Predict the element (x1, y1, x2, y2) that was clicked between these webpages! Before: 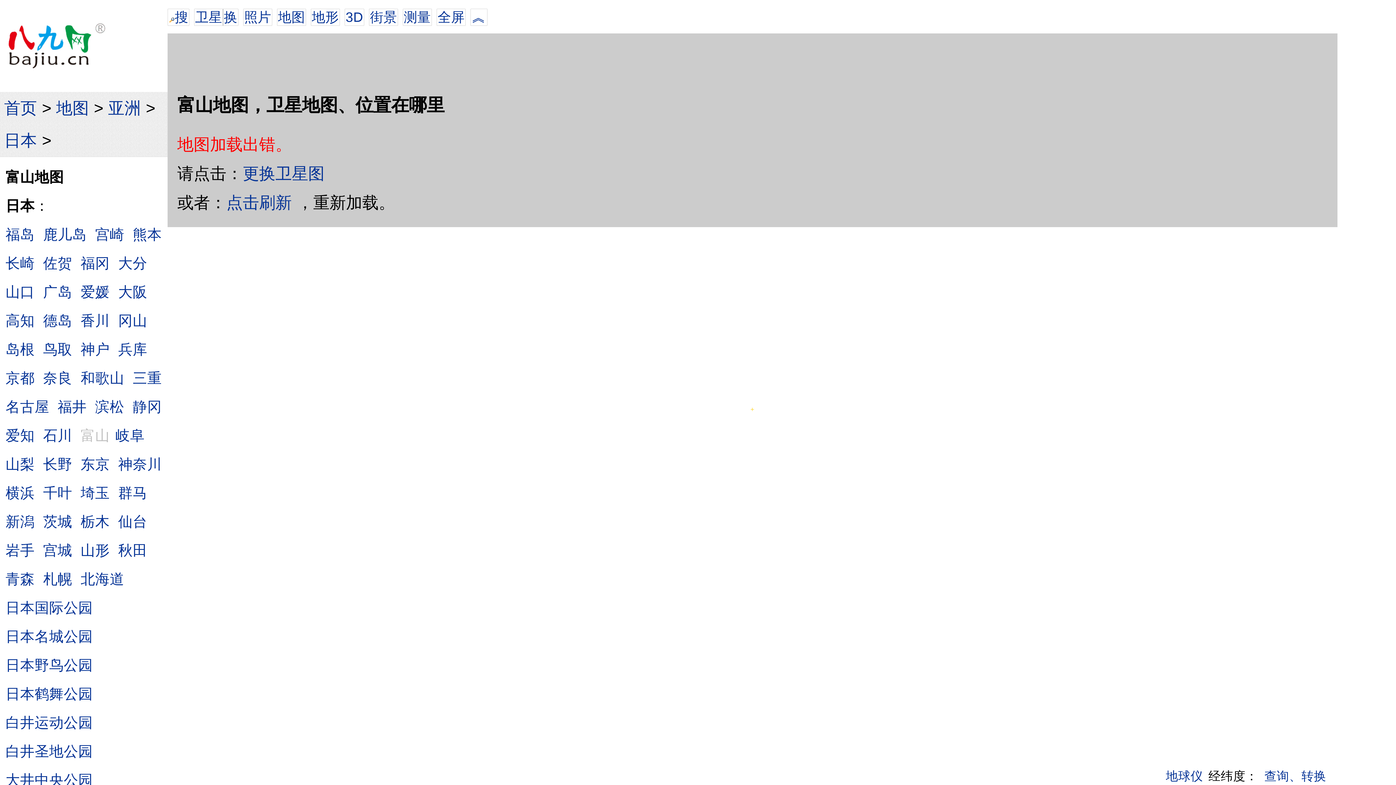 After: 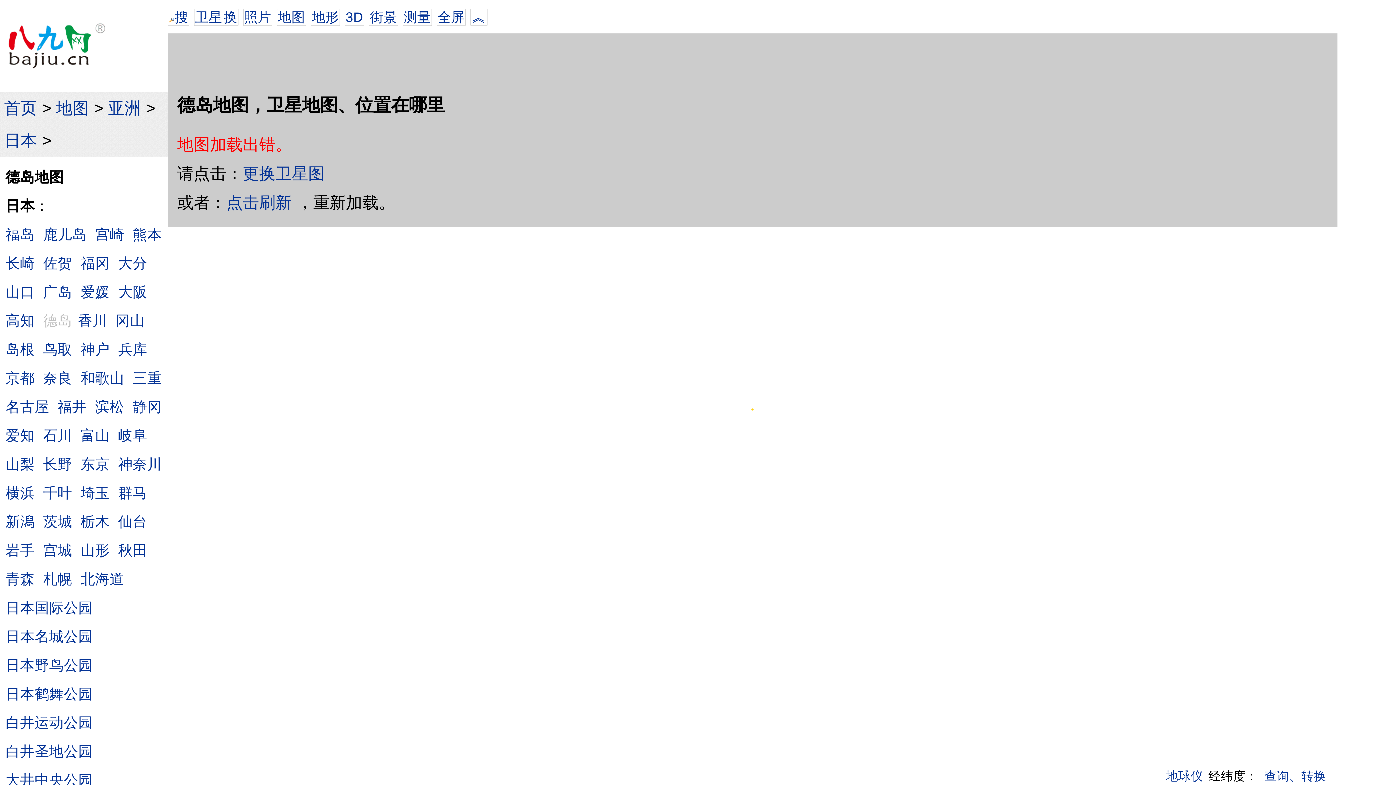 Action: label: 德岛 bbox: (43, 312, 72, 328)